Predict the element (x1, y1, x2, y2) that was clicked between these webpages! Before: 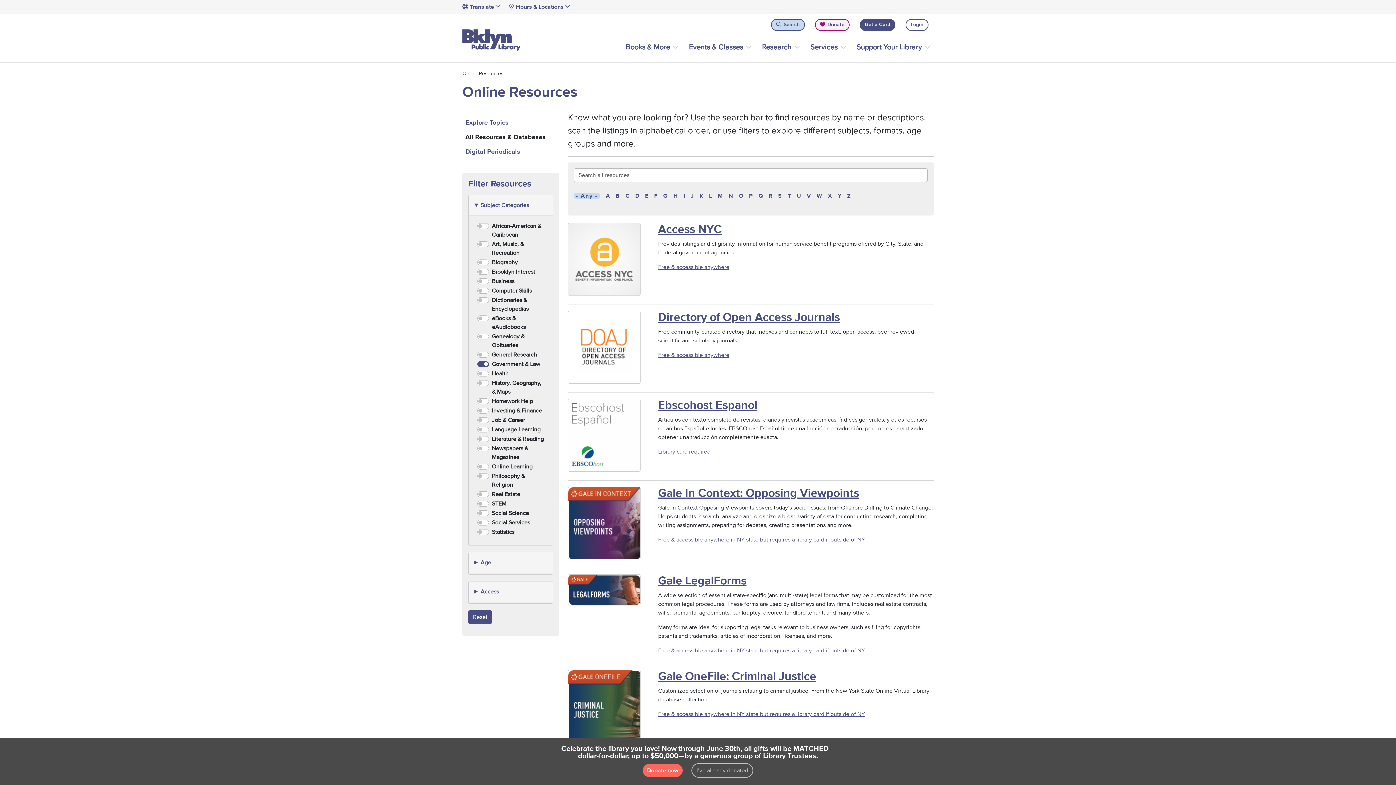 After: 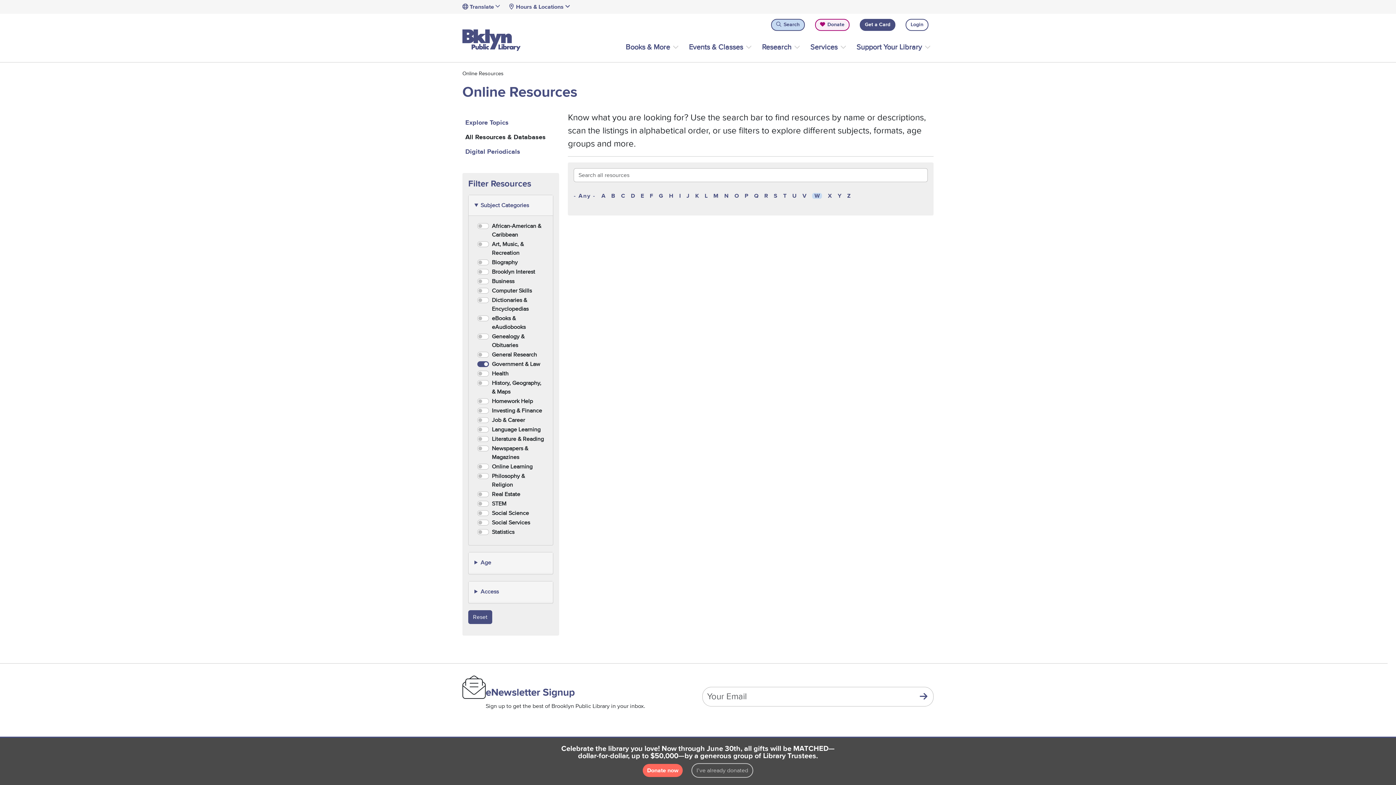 Action: label: W bbox: (816, 193, 822, 198)